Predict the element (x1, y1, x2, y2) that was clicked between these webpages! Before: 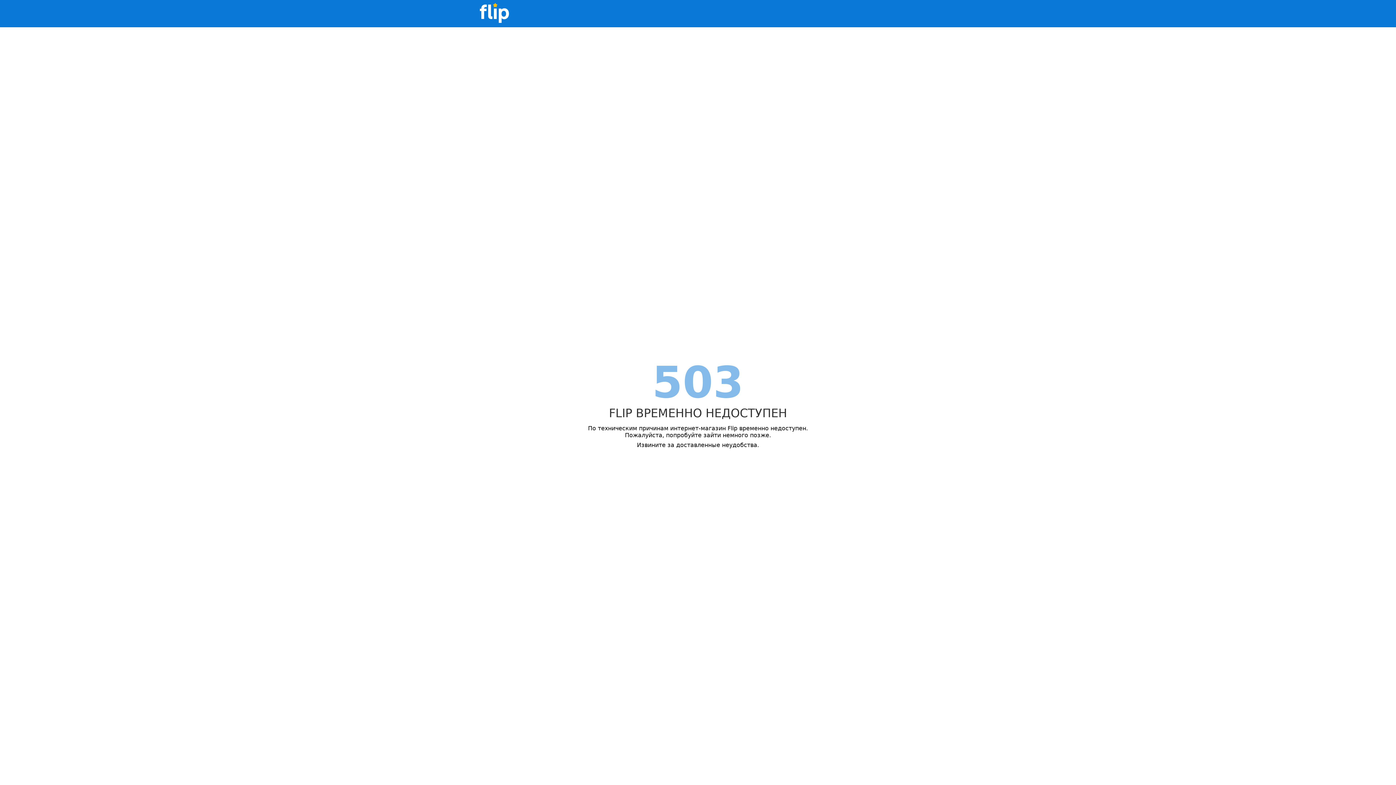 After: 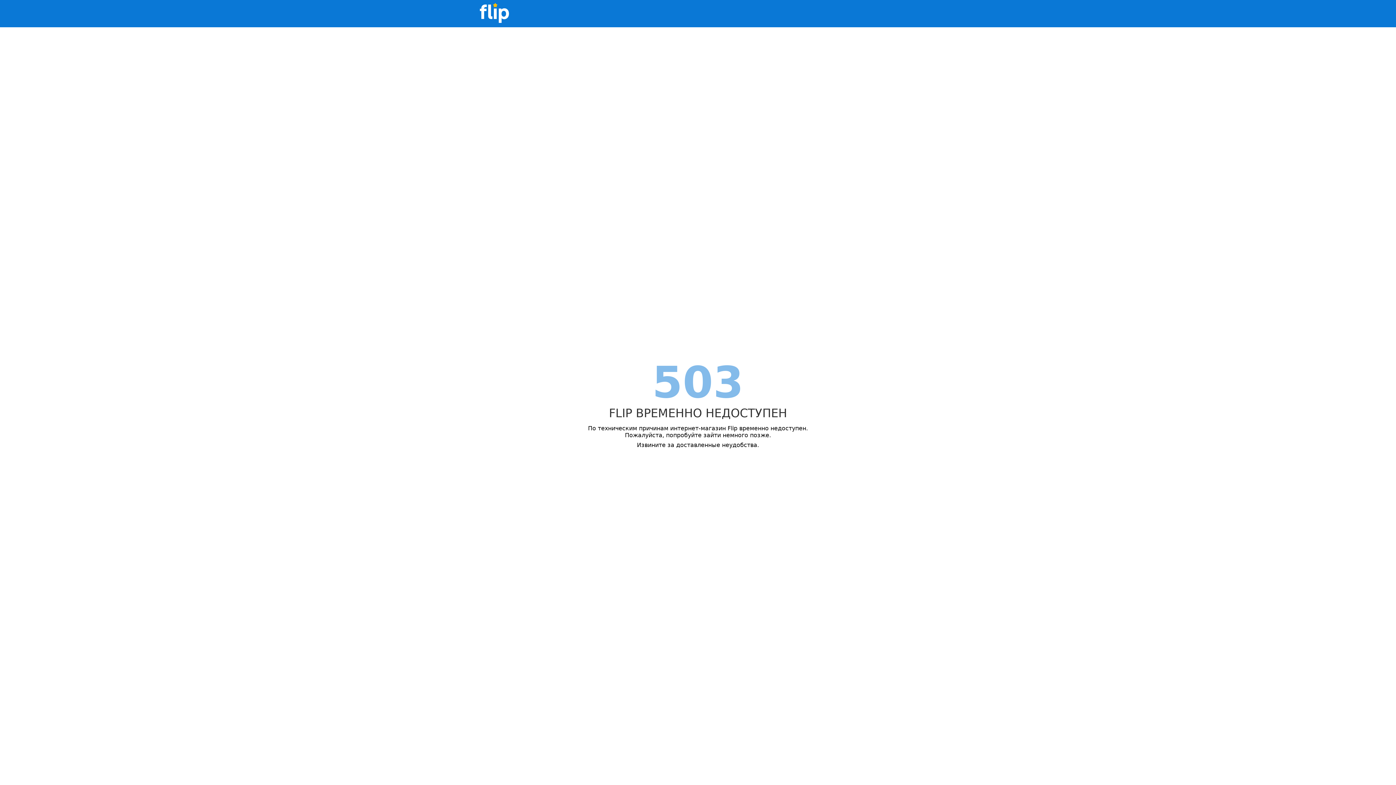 Action: bbox: (480, 0, 509, 27)